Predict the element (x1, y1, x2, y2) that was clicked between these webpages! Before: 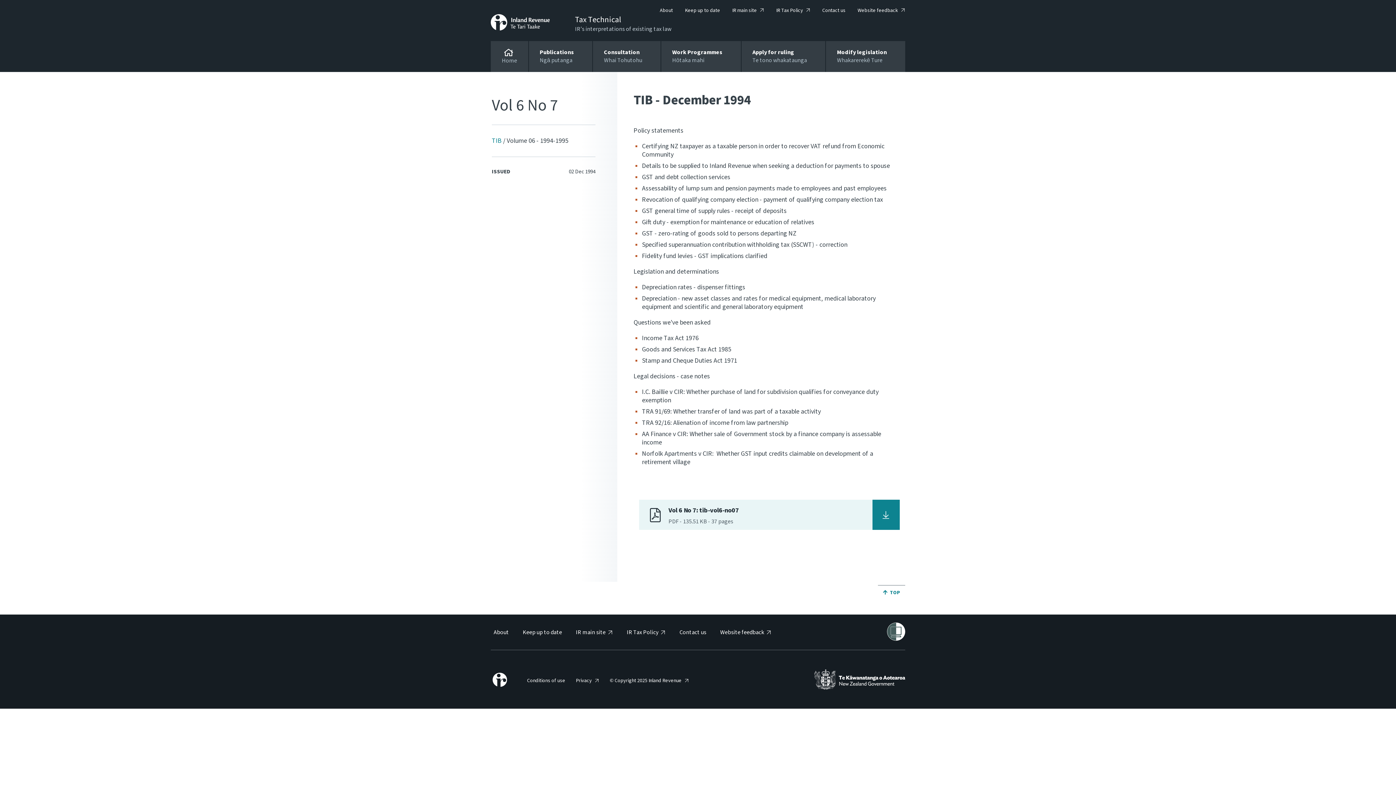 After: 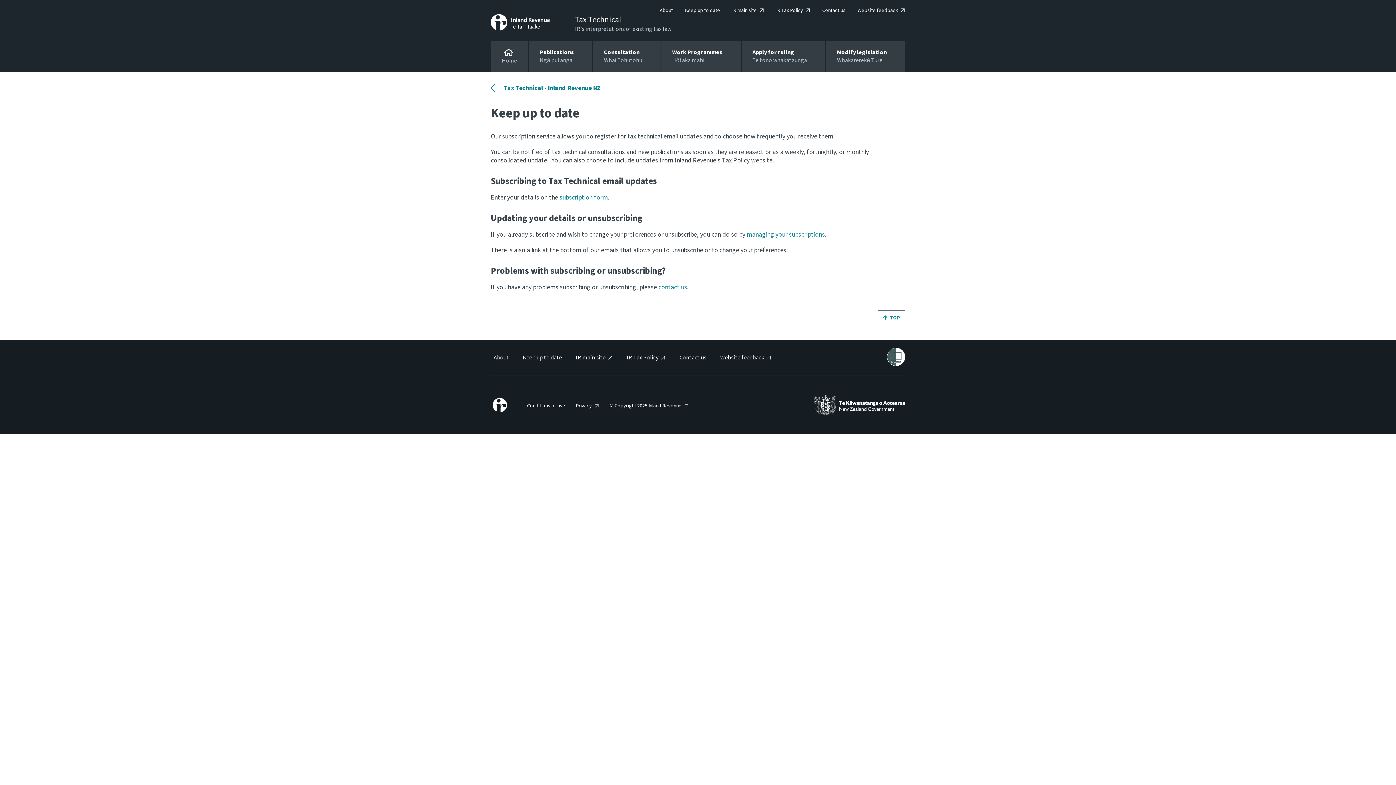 Action: label: Keep up to date bbox: (522, 629, 562, 636)